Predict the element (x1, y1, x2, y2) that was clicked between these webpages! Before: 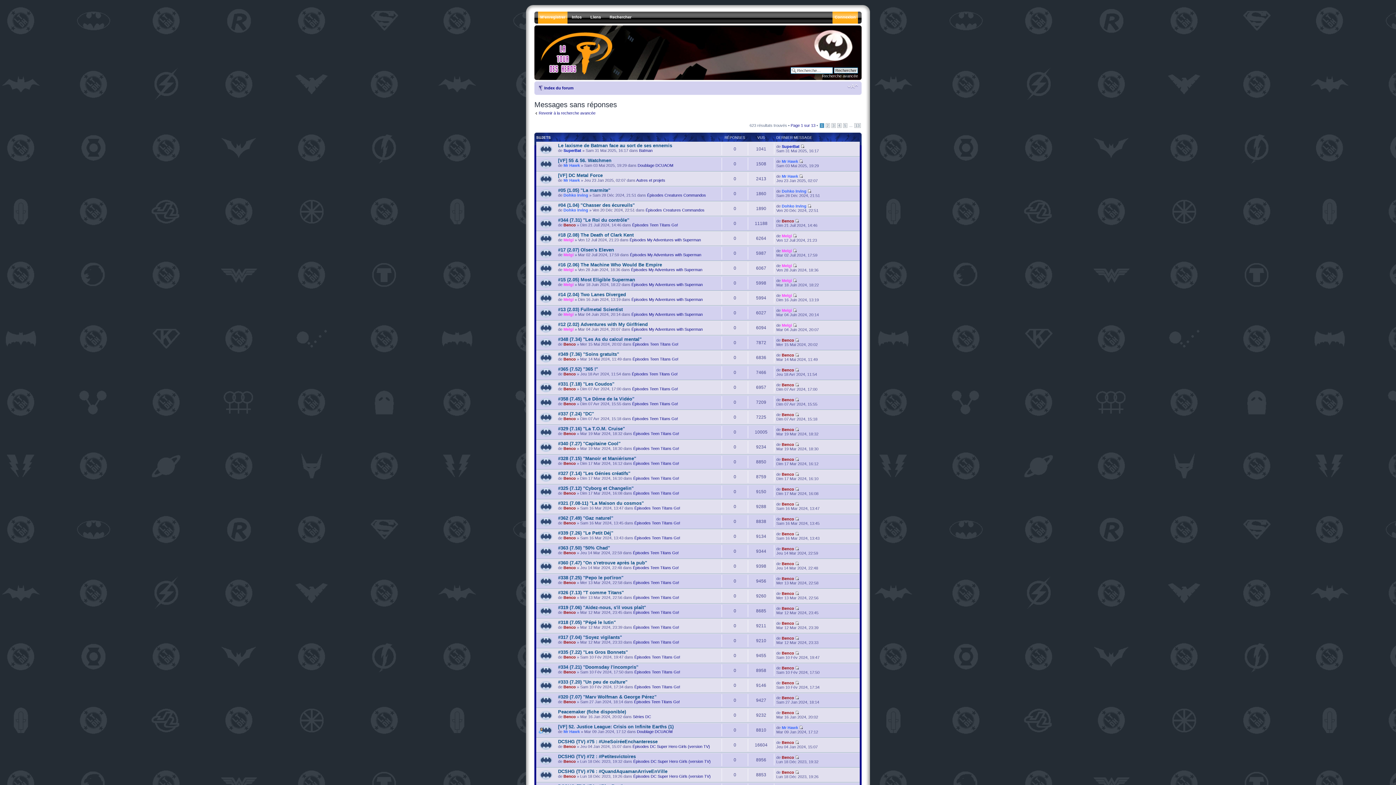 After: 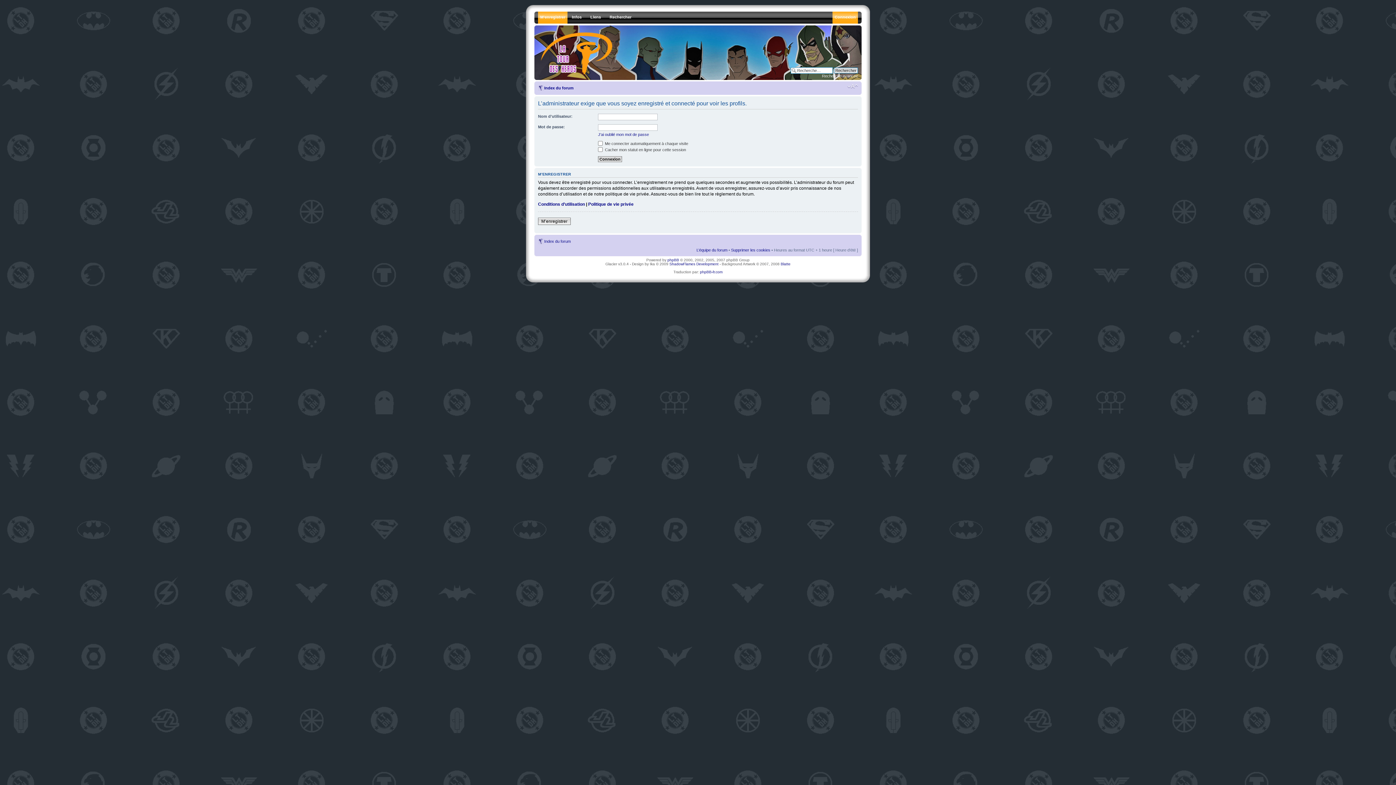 Action: bbox: (781, 502, 794, 506) label: Benco